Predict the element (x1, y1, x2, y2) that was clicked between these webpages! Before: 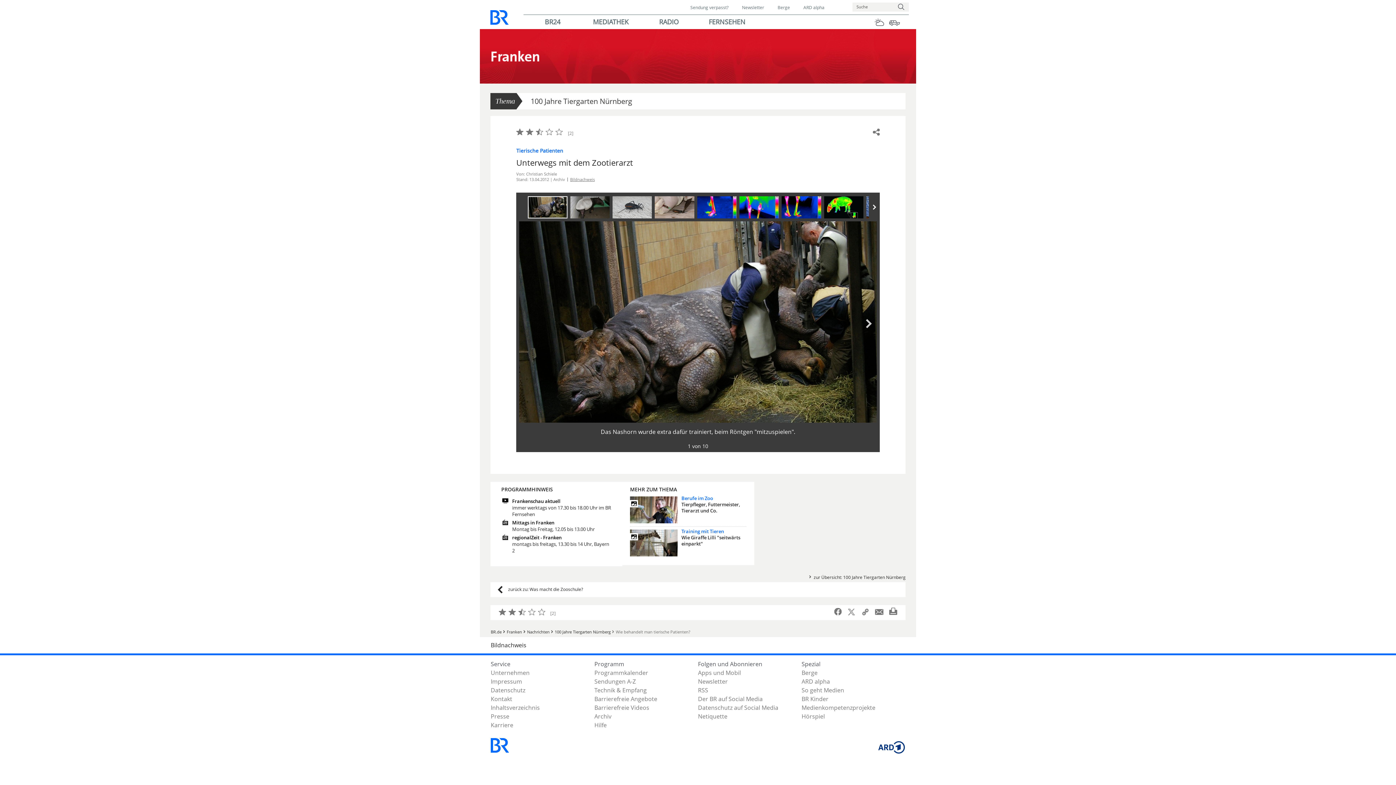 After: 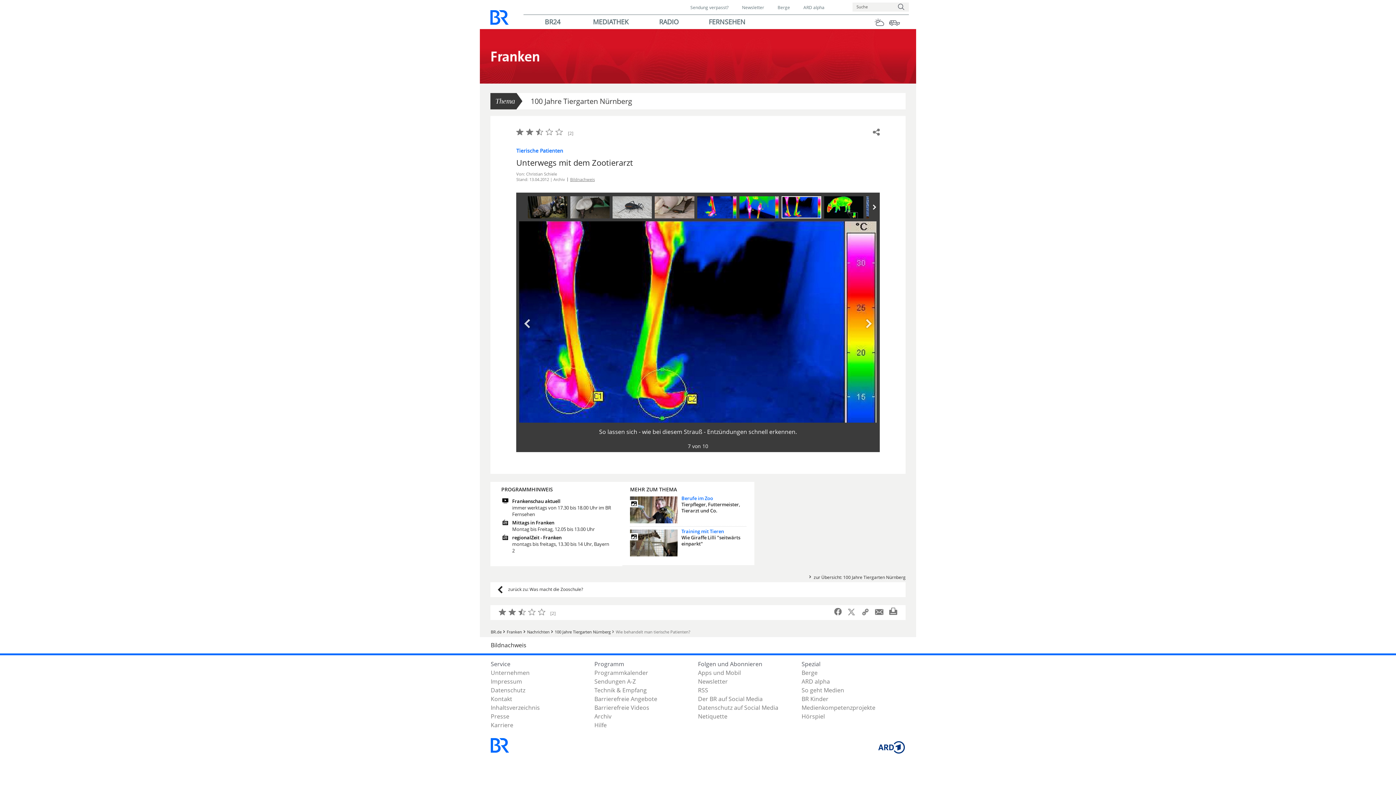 Action: bbox: (781, 195, 822, 219)